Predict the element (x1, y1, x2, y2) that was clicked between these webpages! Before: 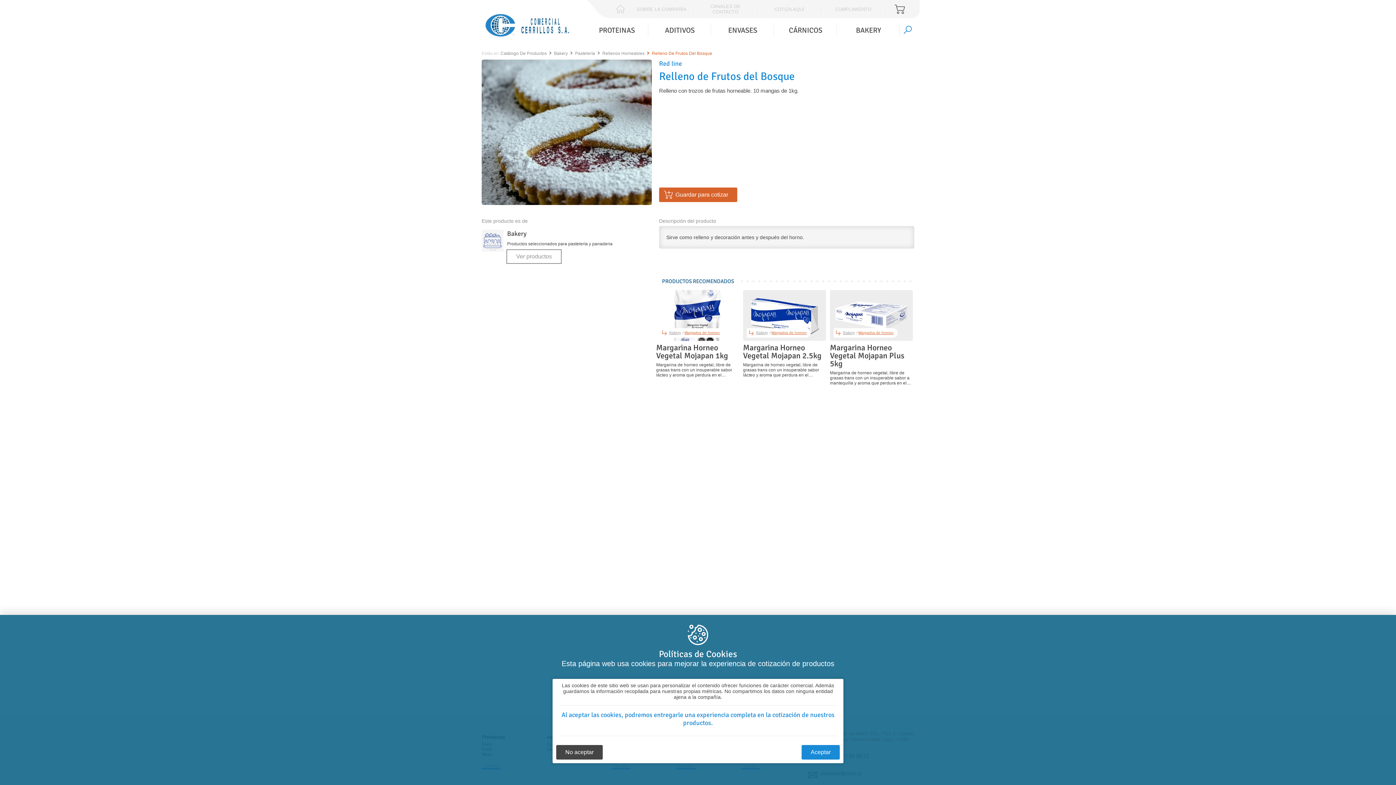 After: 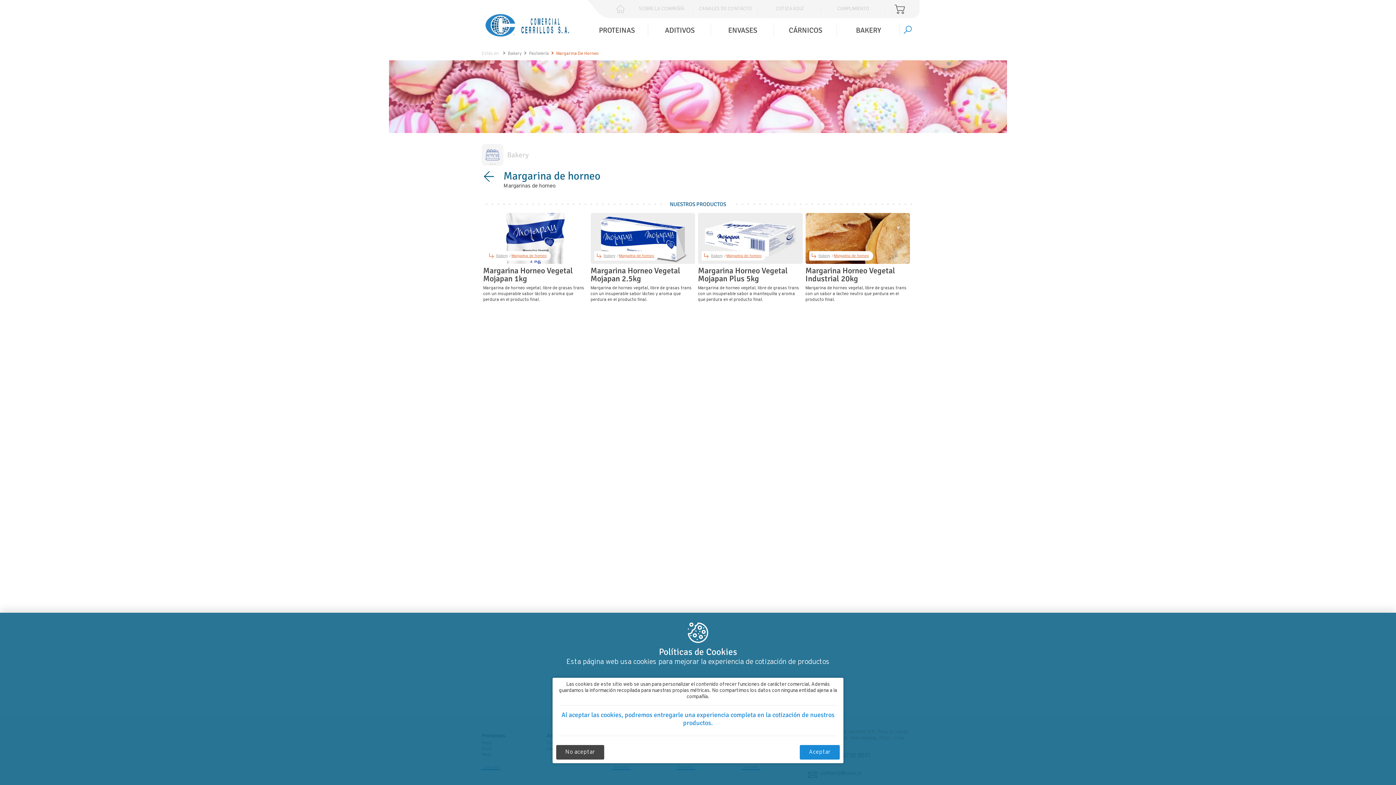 Action: label: Margarina de horneo bbox: (682, 329, 721, 336)